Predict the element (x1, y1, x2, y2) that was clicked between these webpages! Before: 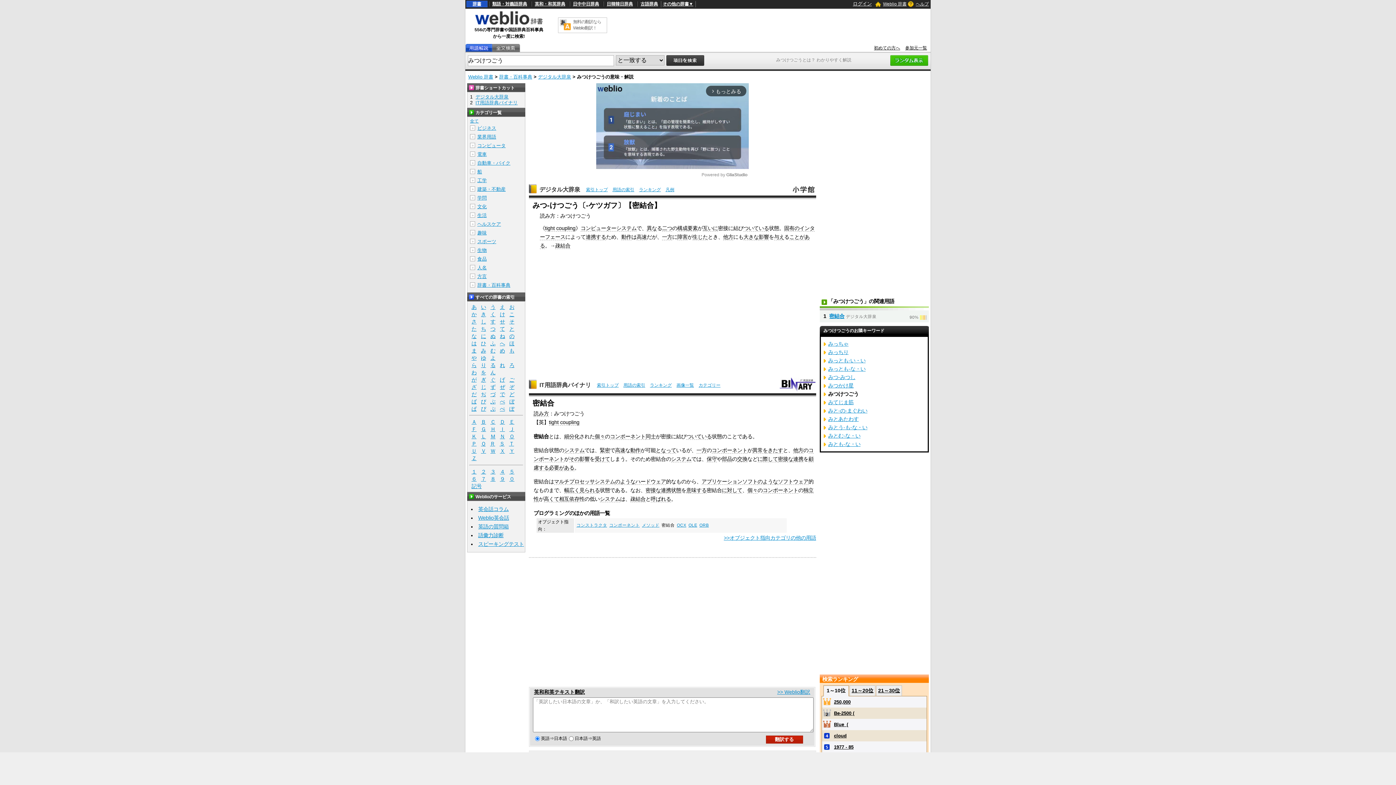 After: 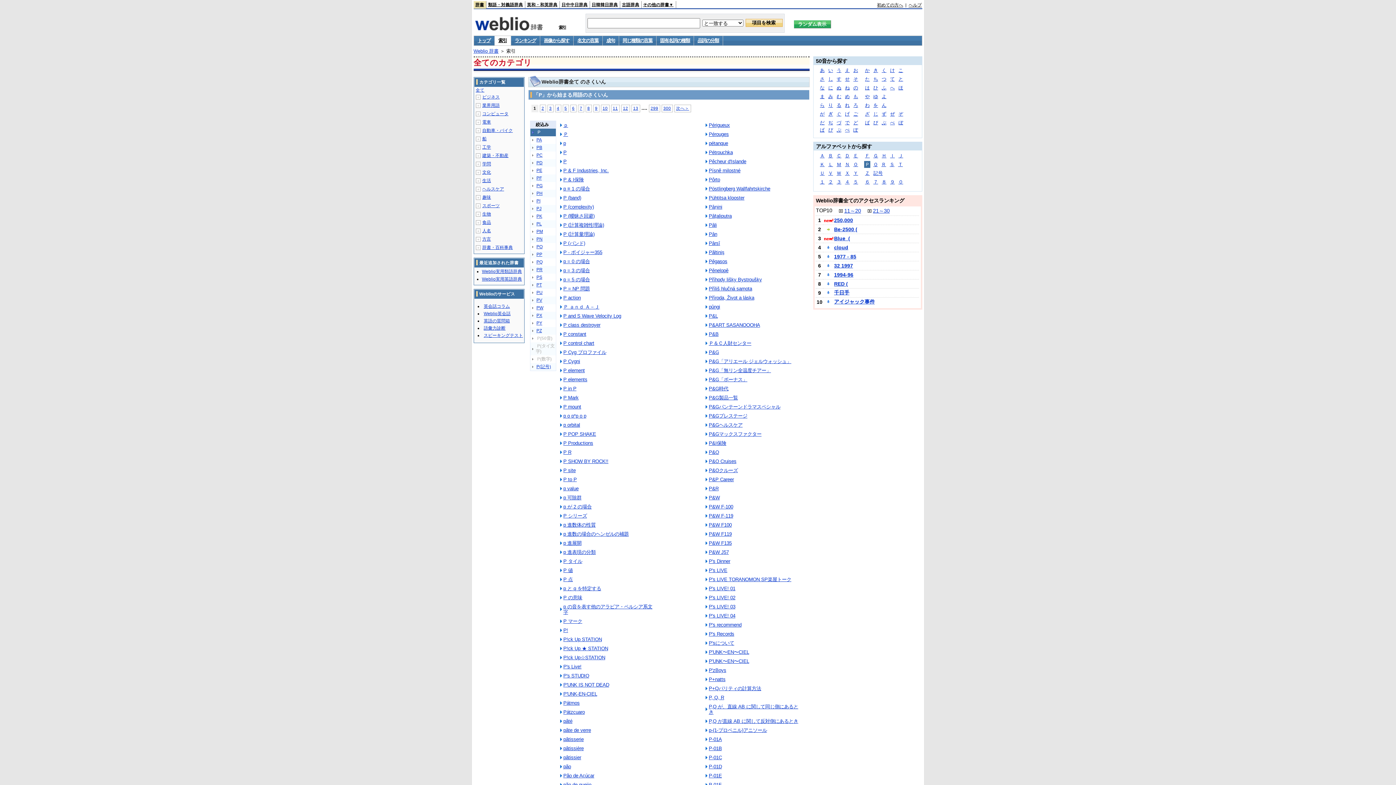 Action: label: Ｐ bbox: (469, 441, 478, 447)